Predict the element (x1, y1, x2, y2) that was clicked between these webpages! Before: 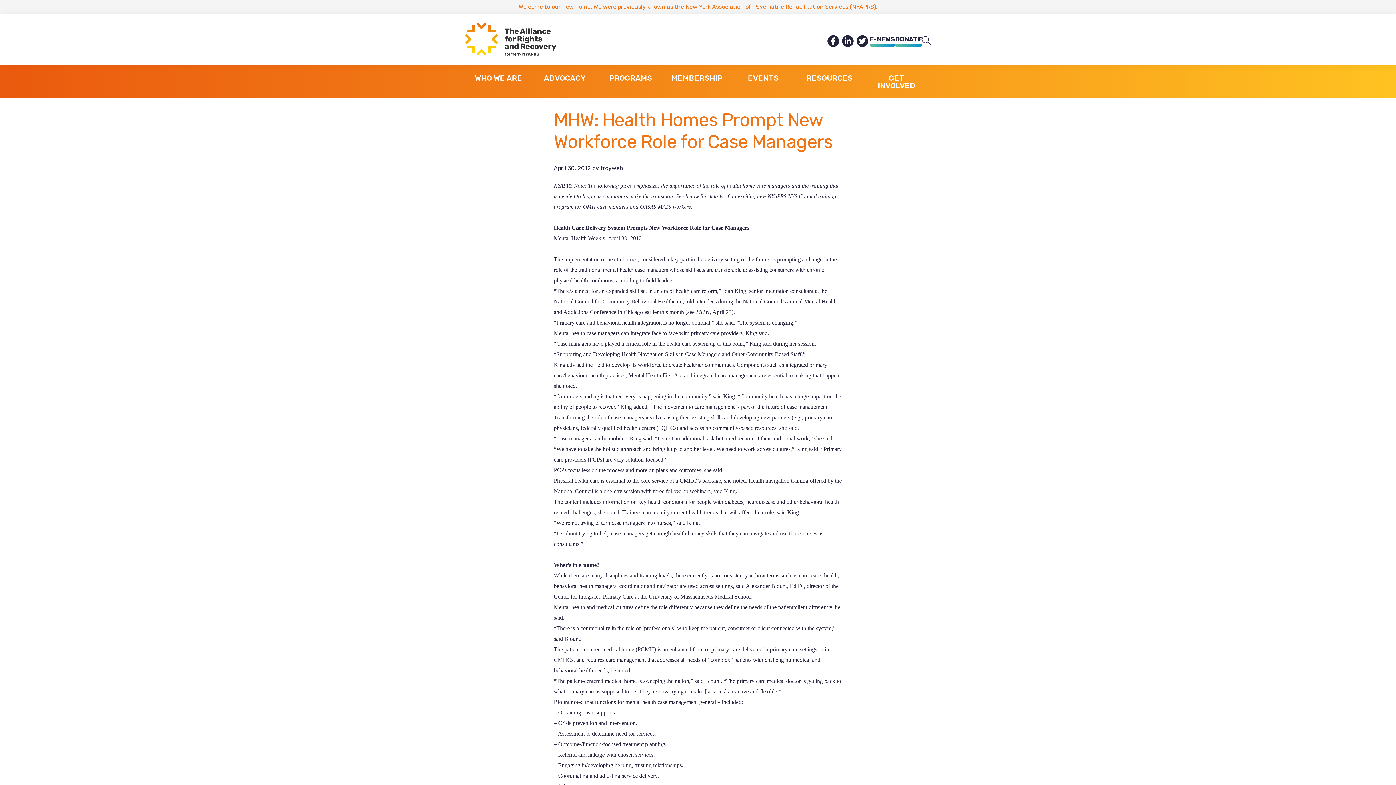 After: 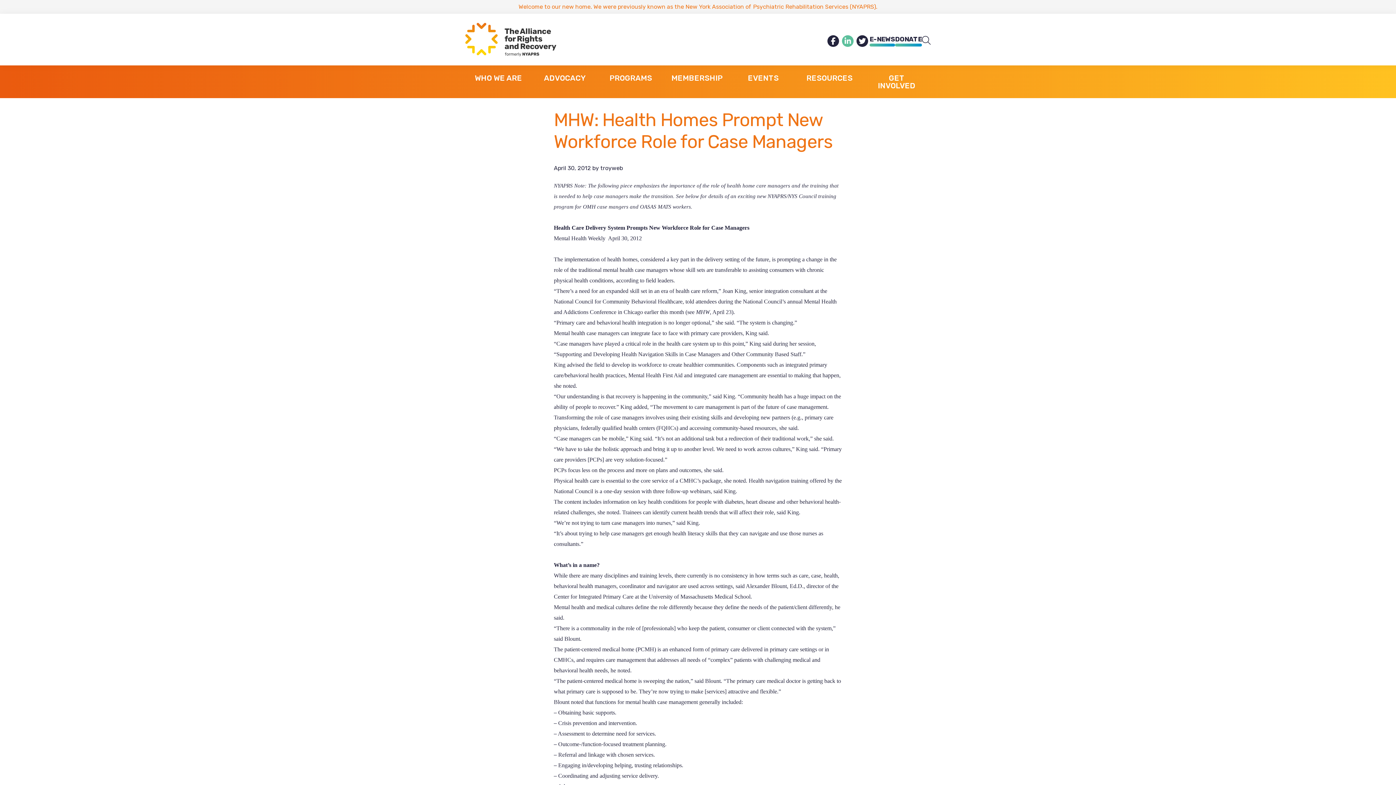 Action: bbox: (840, 31, 855, 50)